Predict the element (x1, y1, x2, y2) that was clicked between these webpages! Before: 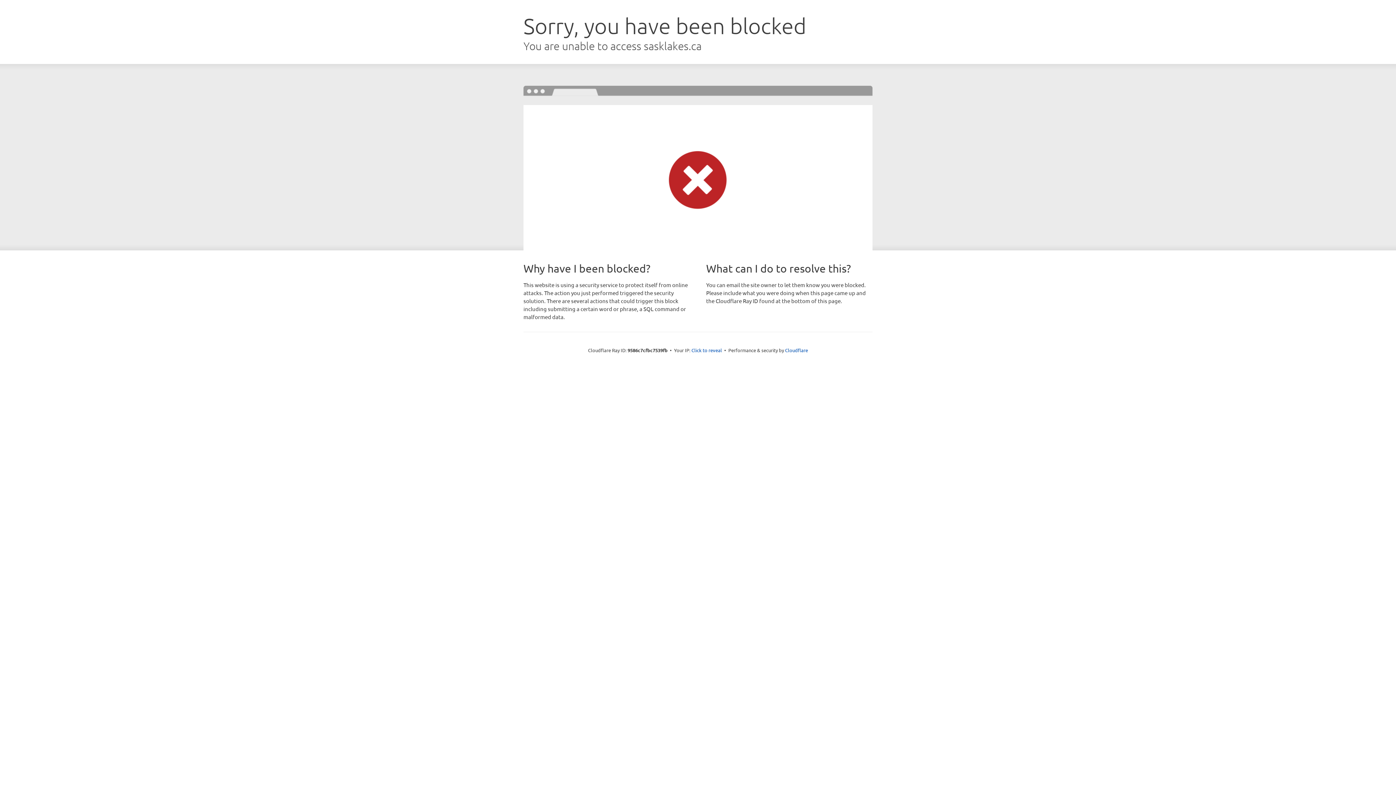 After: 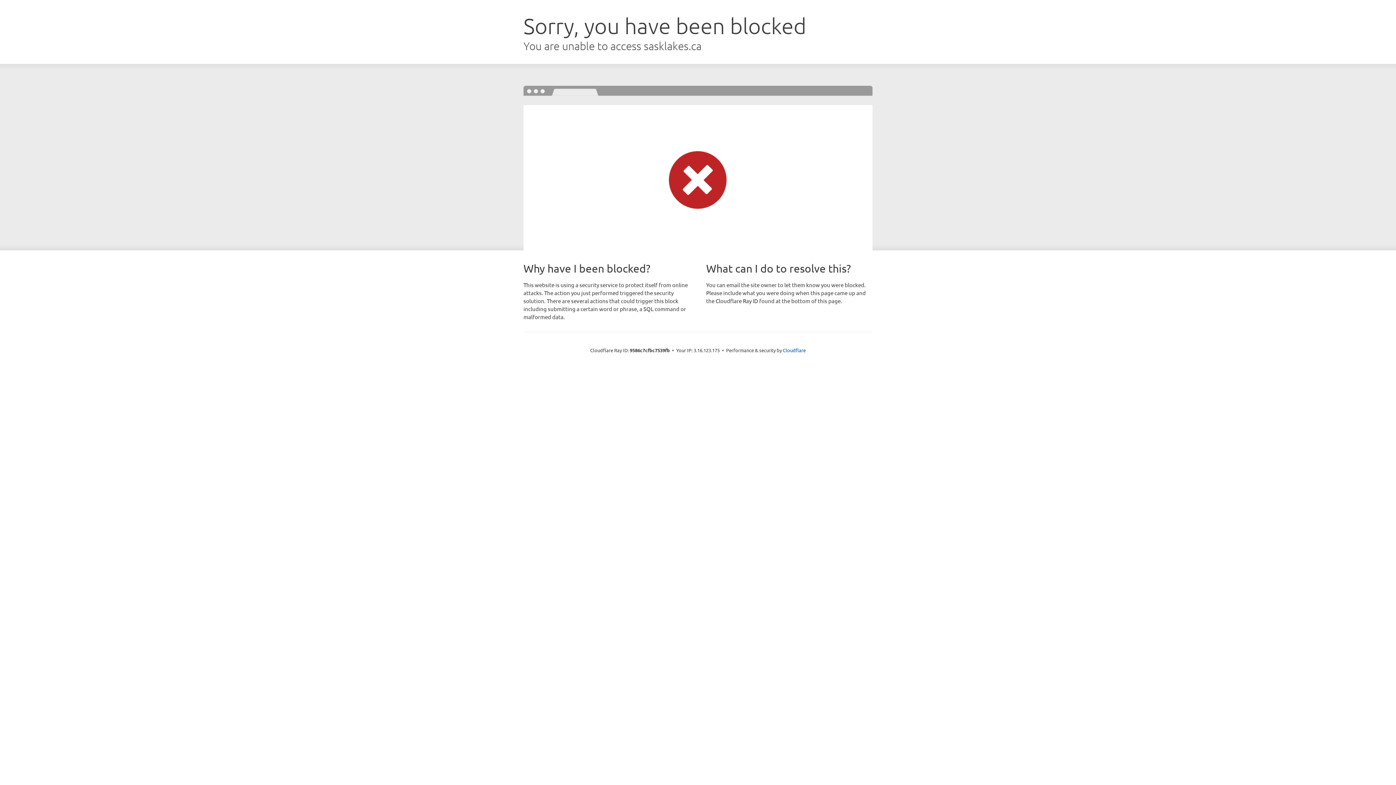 Action: bbox: (691, 346, 722, 353) label: Click to reveal